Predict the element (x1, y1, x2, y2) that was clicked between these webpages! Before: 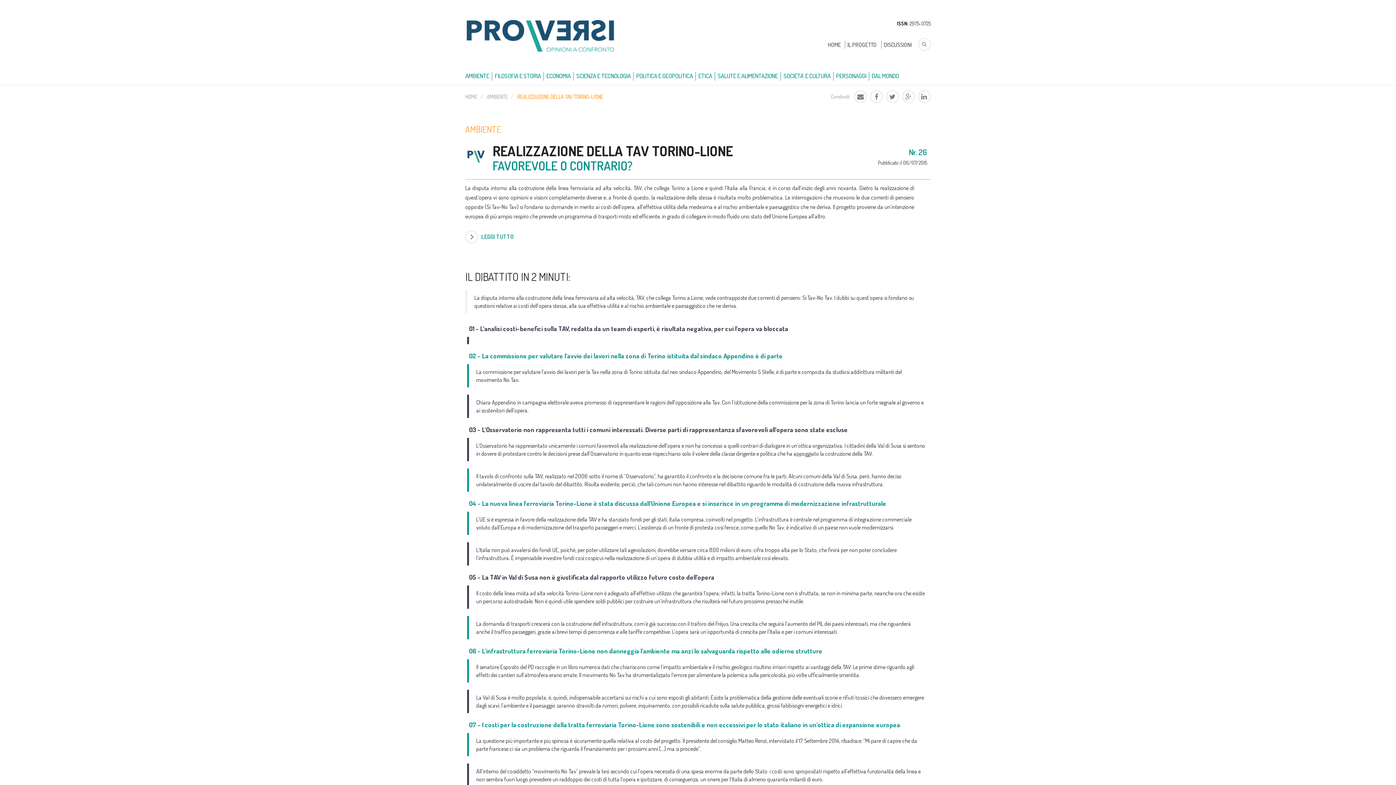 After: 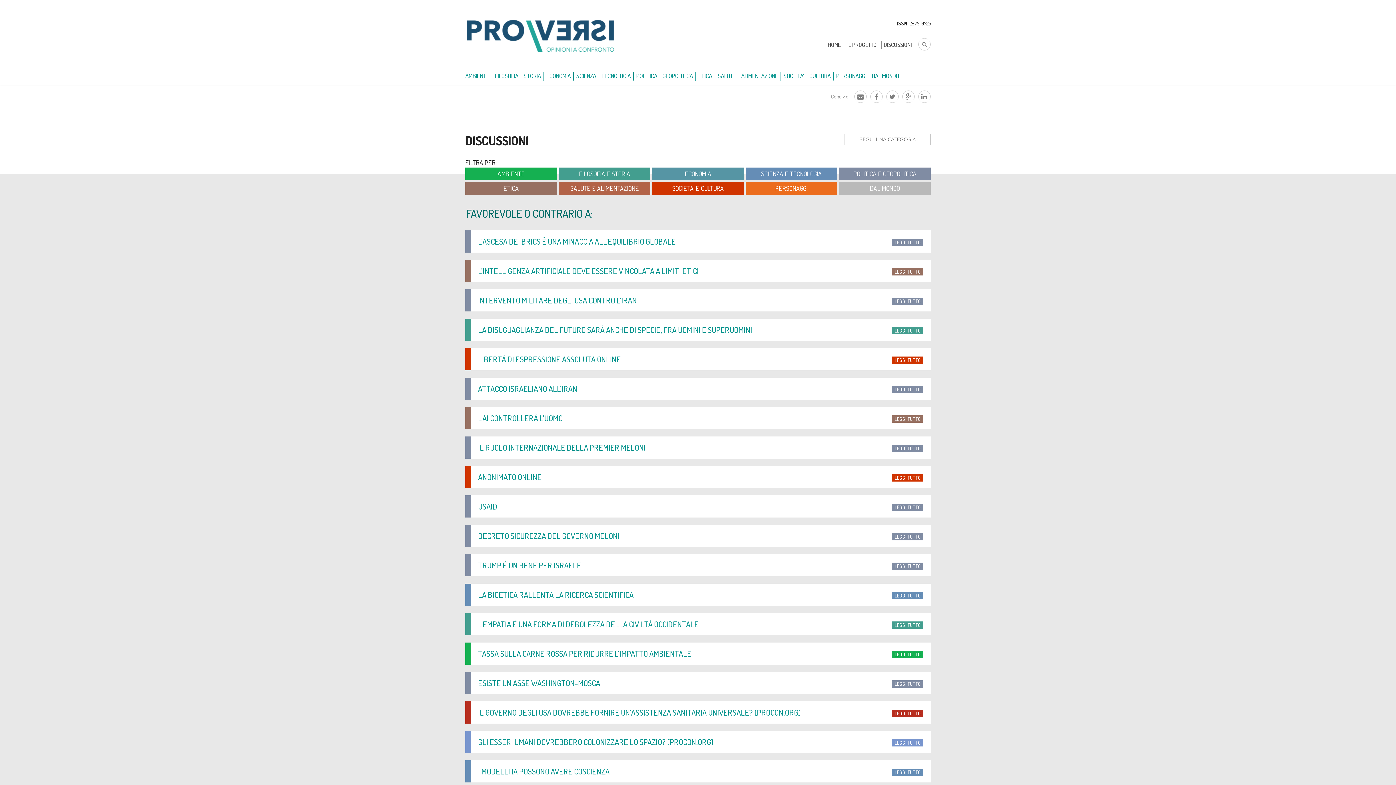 Action: bbox: (881, 40, 914, 48) label: DISCUSSIONI